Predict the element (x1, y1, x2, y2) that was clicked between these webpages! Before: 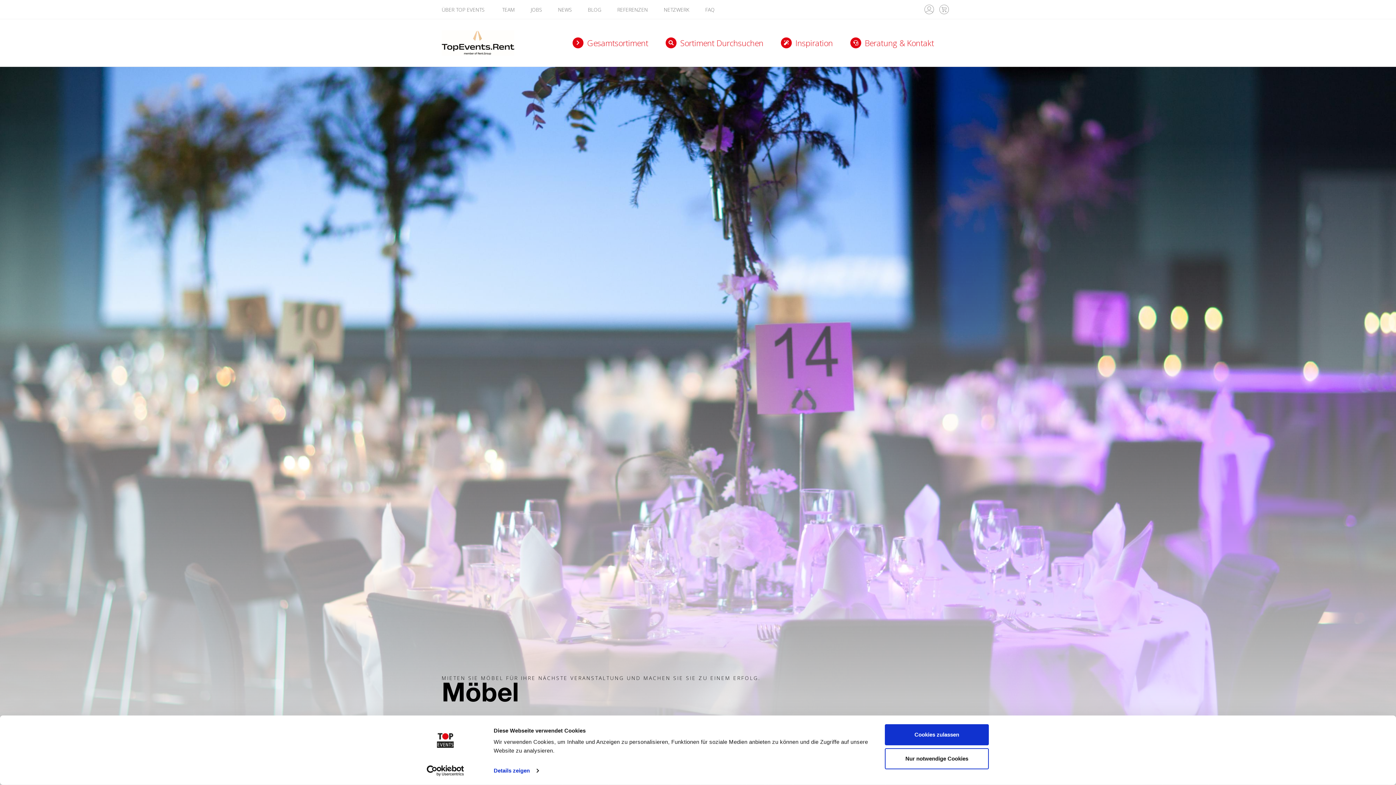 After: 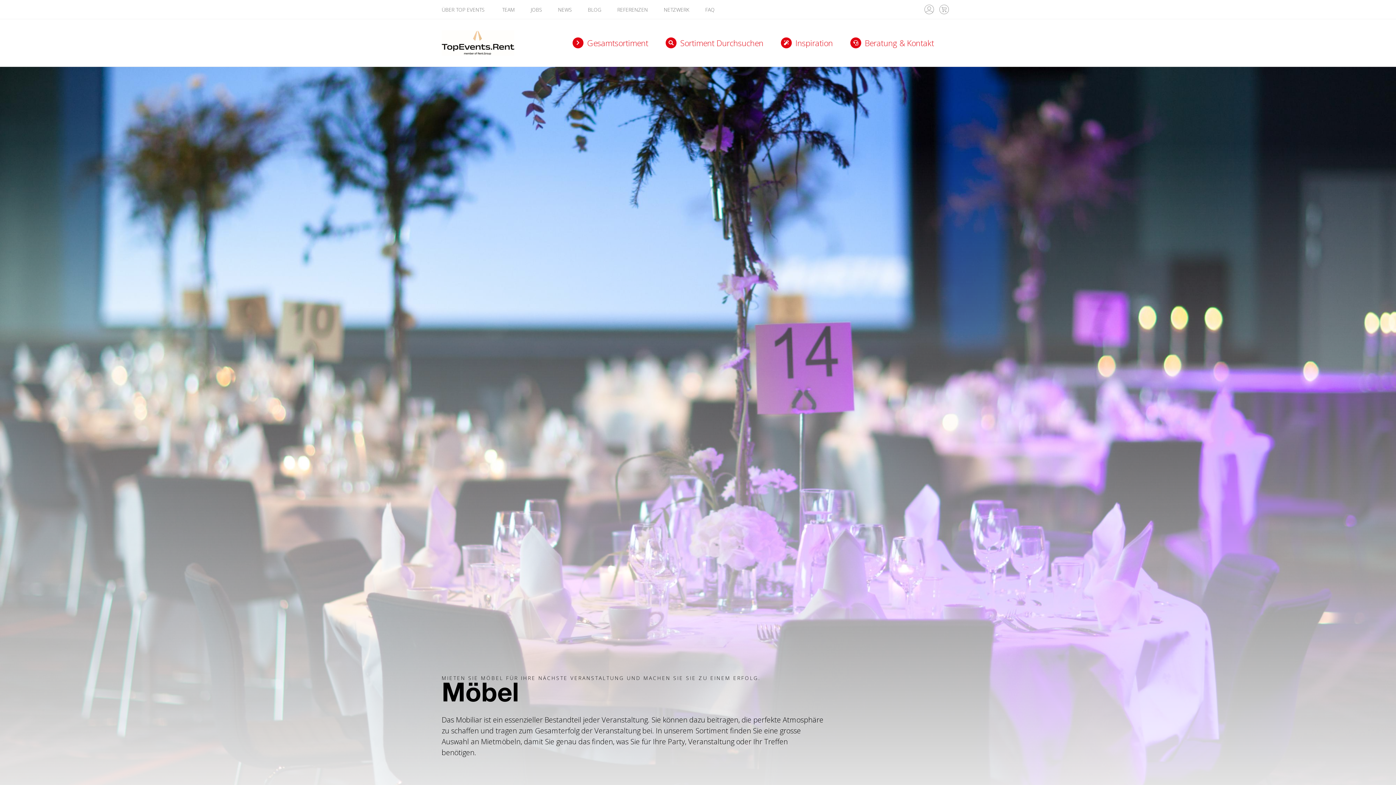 Action: bbox: (885, 748, 989, 769) label: Nur notwendige Cookies